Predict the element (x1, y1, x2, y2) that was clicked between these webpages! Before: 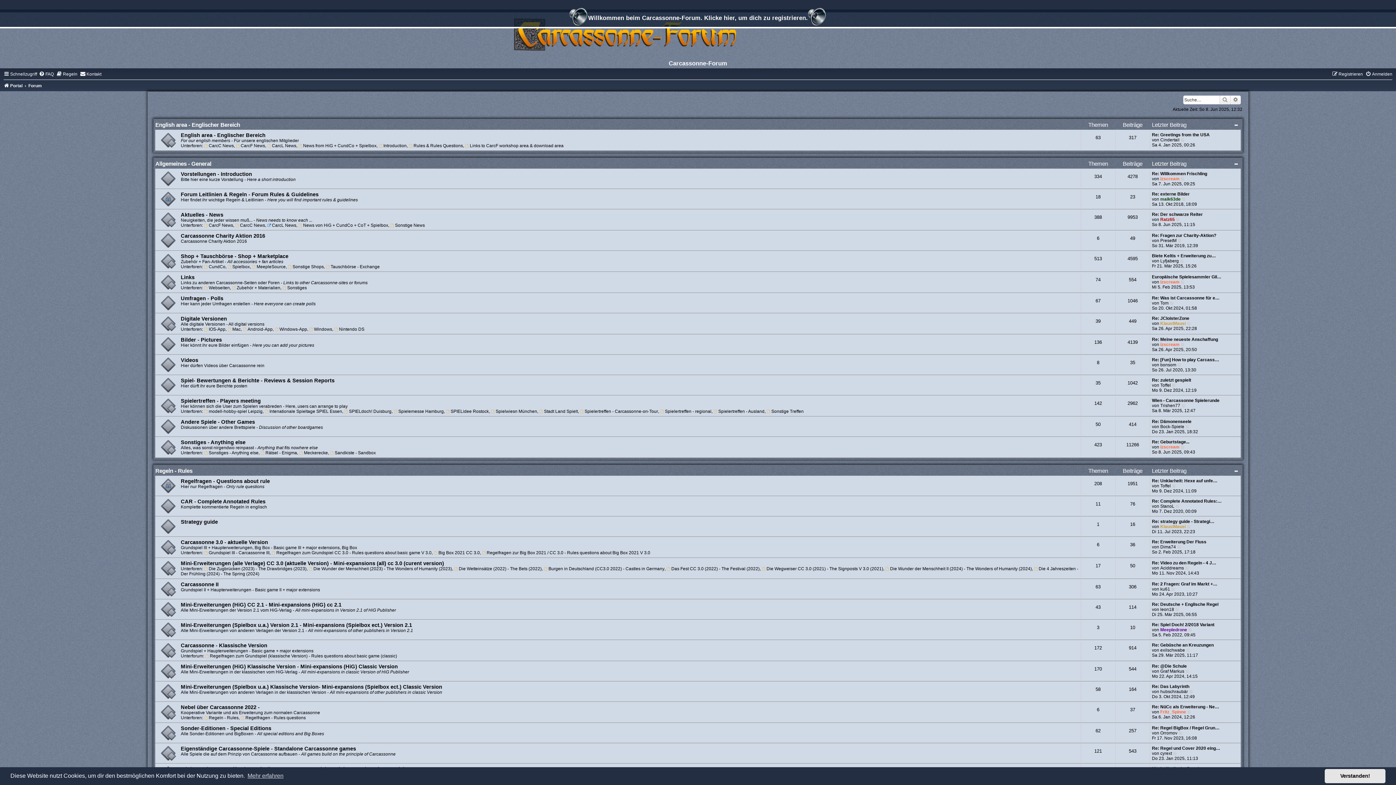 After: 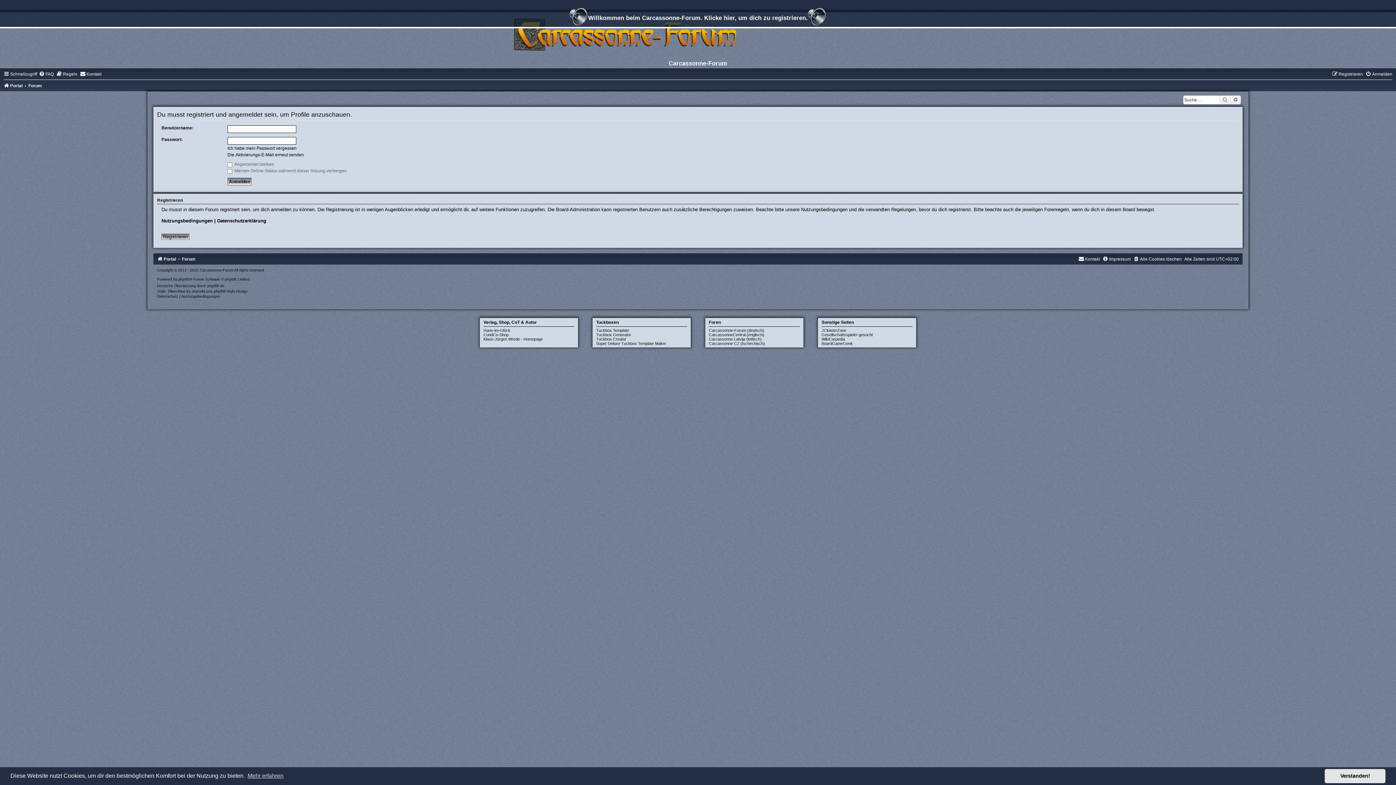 Action: label: Trishen77 bbox: (1160, 403, 1180, 408)